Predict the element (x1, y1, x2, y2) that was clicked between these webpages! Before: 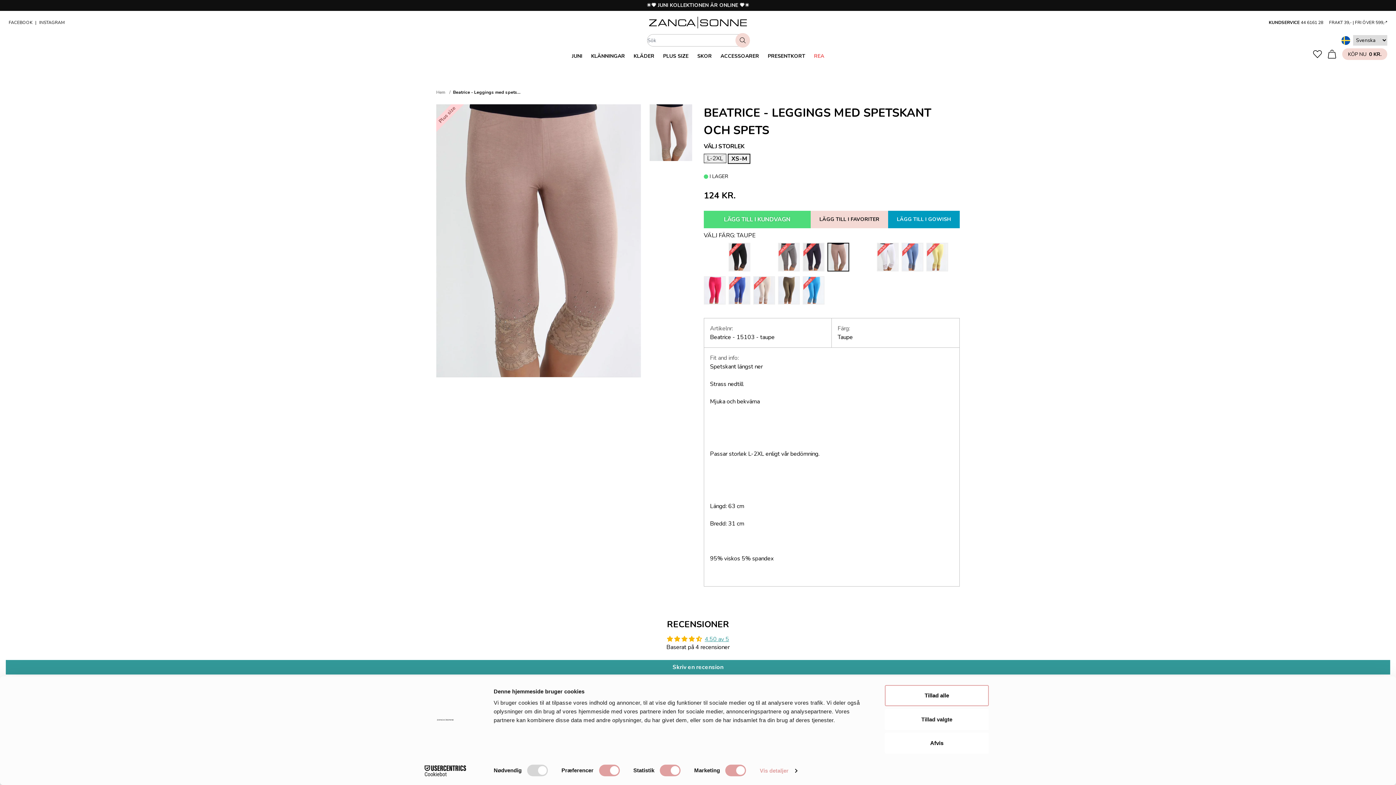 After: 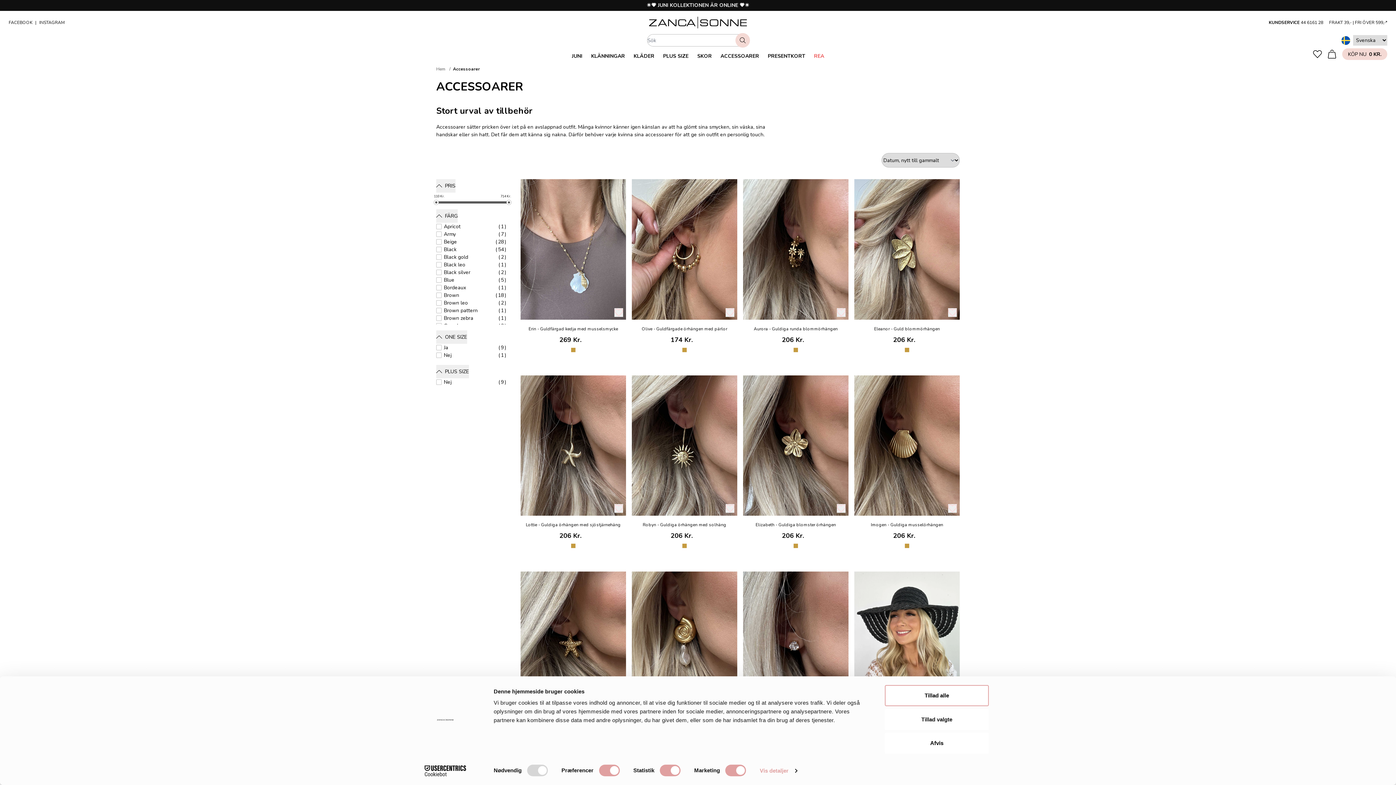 Action: bbox: (716, 46, 763, 65) label: ACCESSOARER